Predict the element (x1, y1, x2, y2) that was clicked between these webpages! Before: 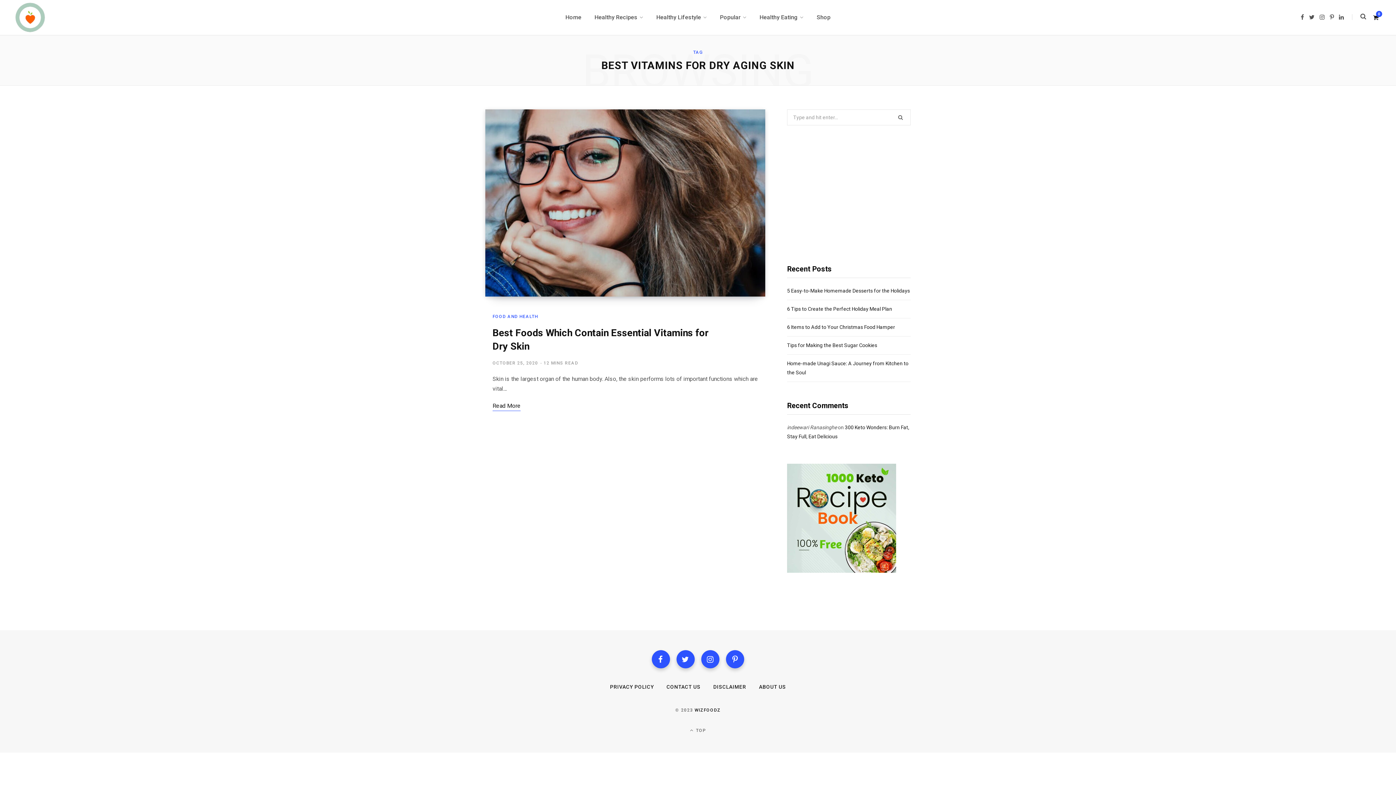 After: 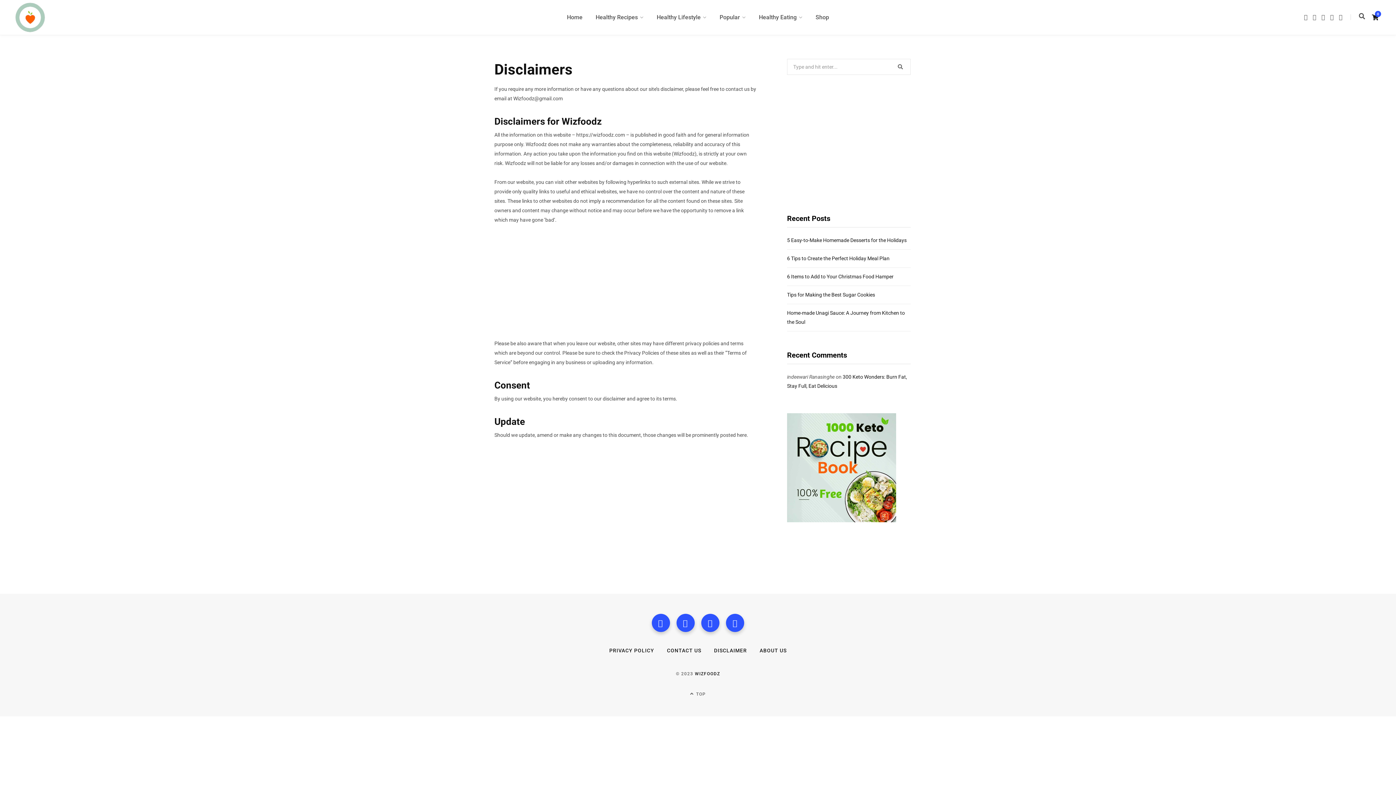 Action: label: DISCLAIMER bbox: (713, 684, 746, 690)